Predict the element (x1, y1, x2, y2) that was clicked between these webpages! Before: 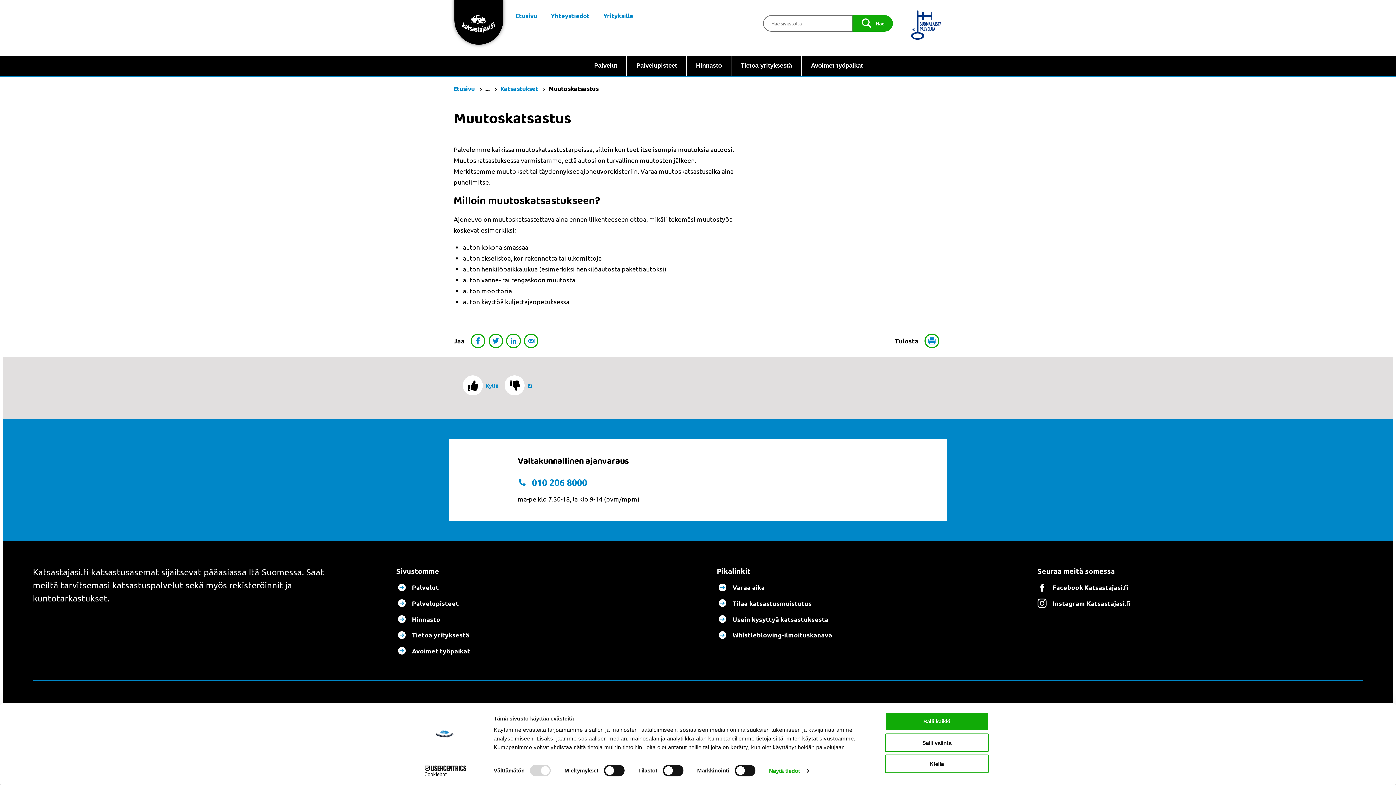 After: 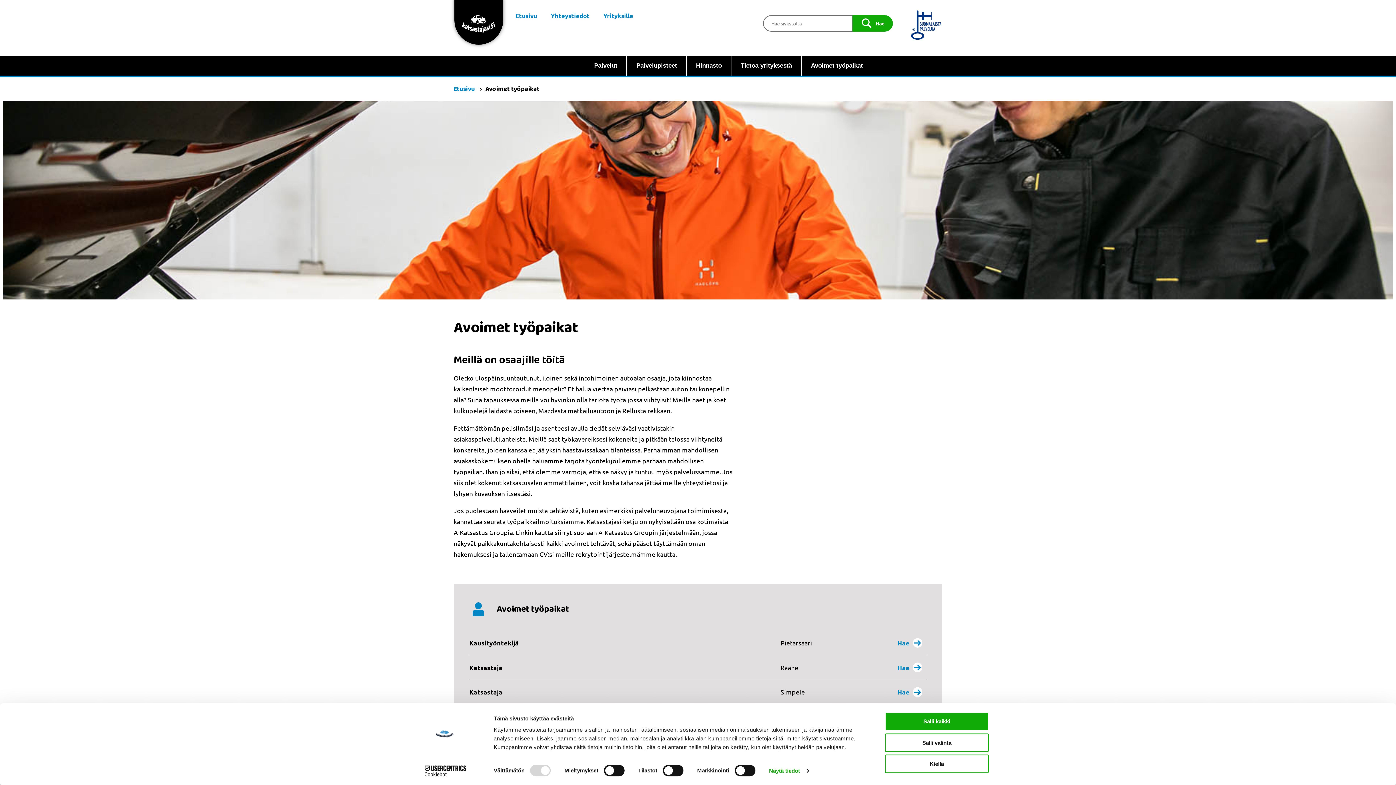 Action: label: Avoimet työpaikat bbox: (396, 644, 476, 657)